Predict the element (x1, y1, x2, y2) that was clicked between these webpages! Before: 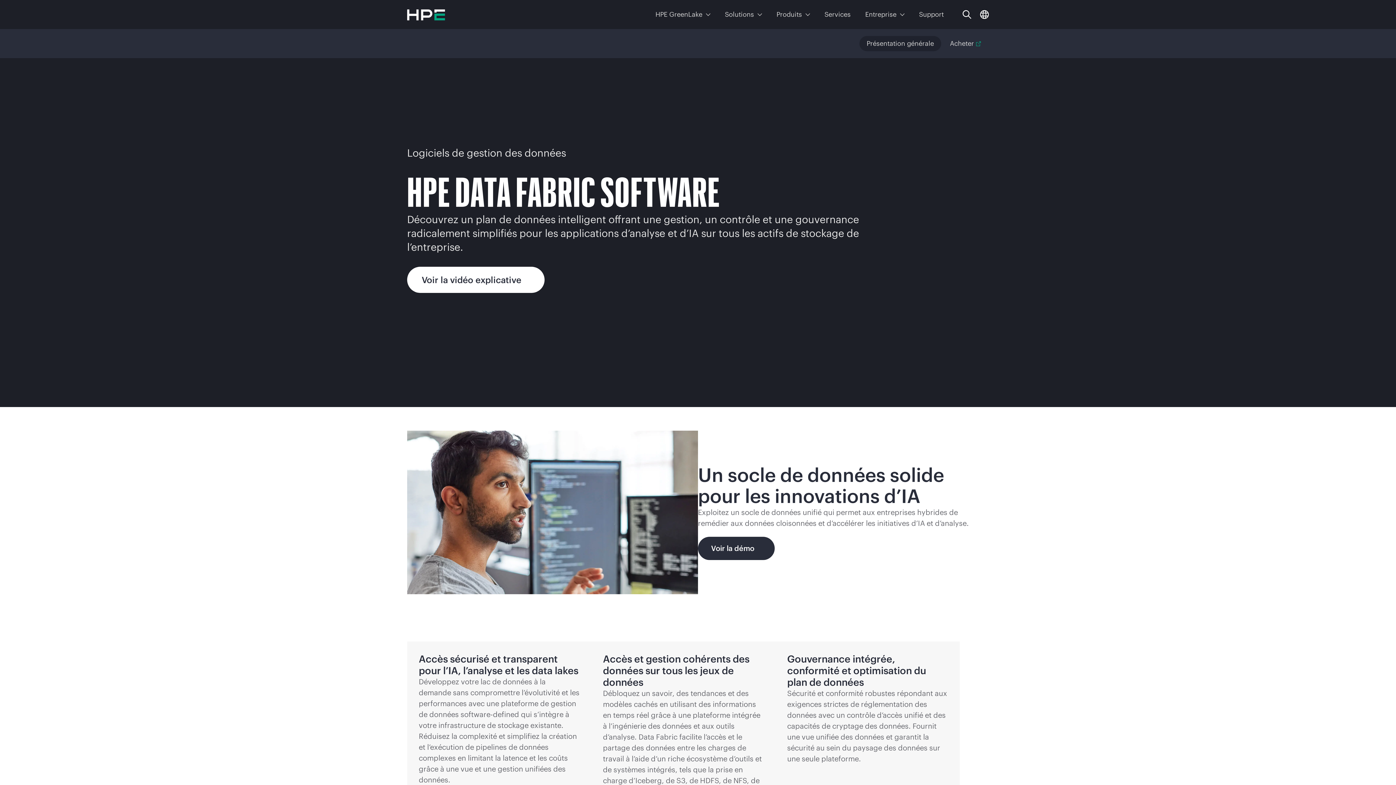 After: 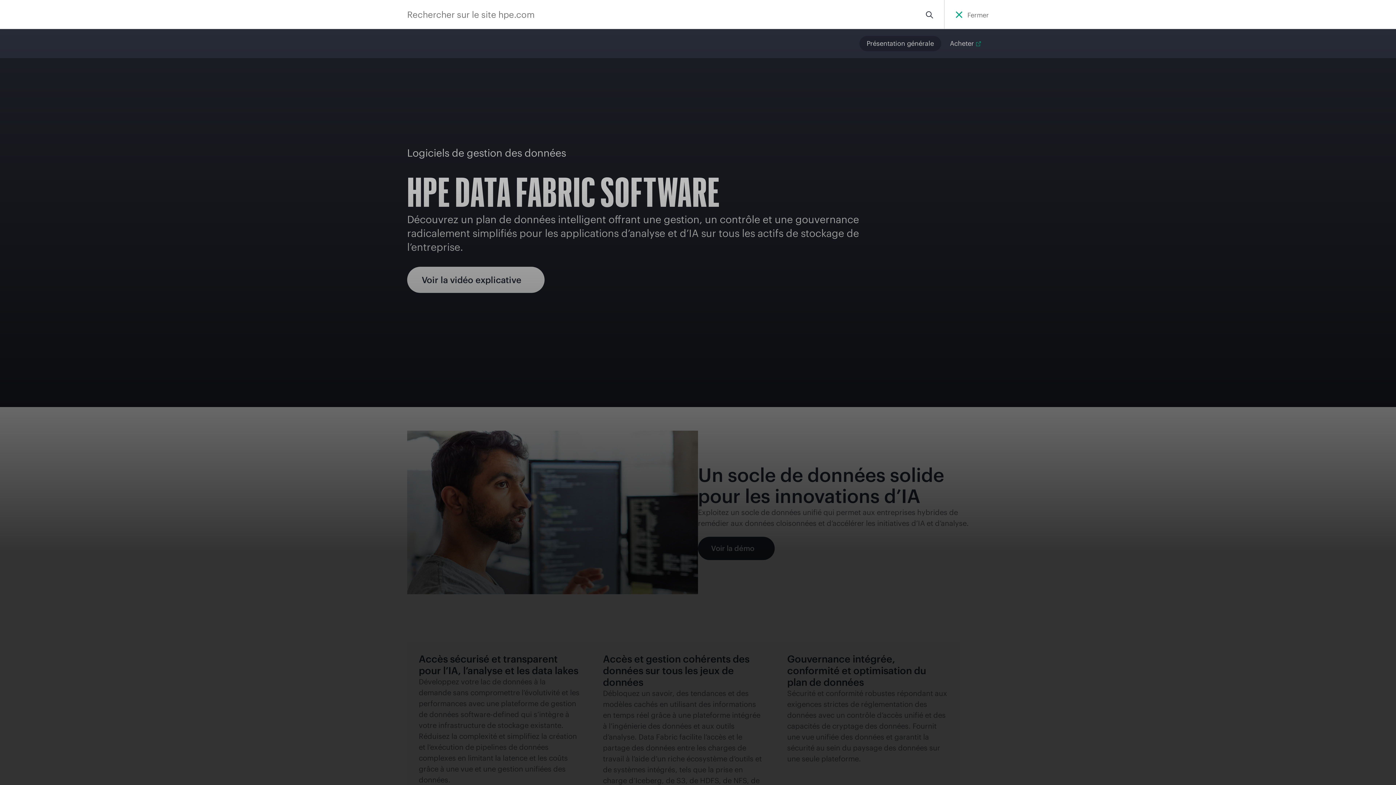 Action: bbox: (962, 0, 971, 29) label: Rechercher sur le site hpe.com